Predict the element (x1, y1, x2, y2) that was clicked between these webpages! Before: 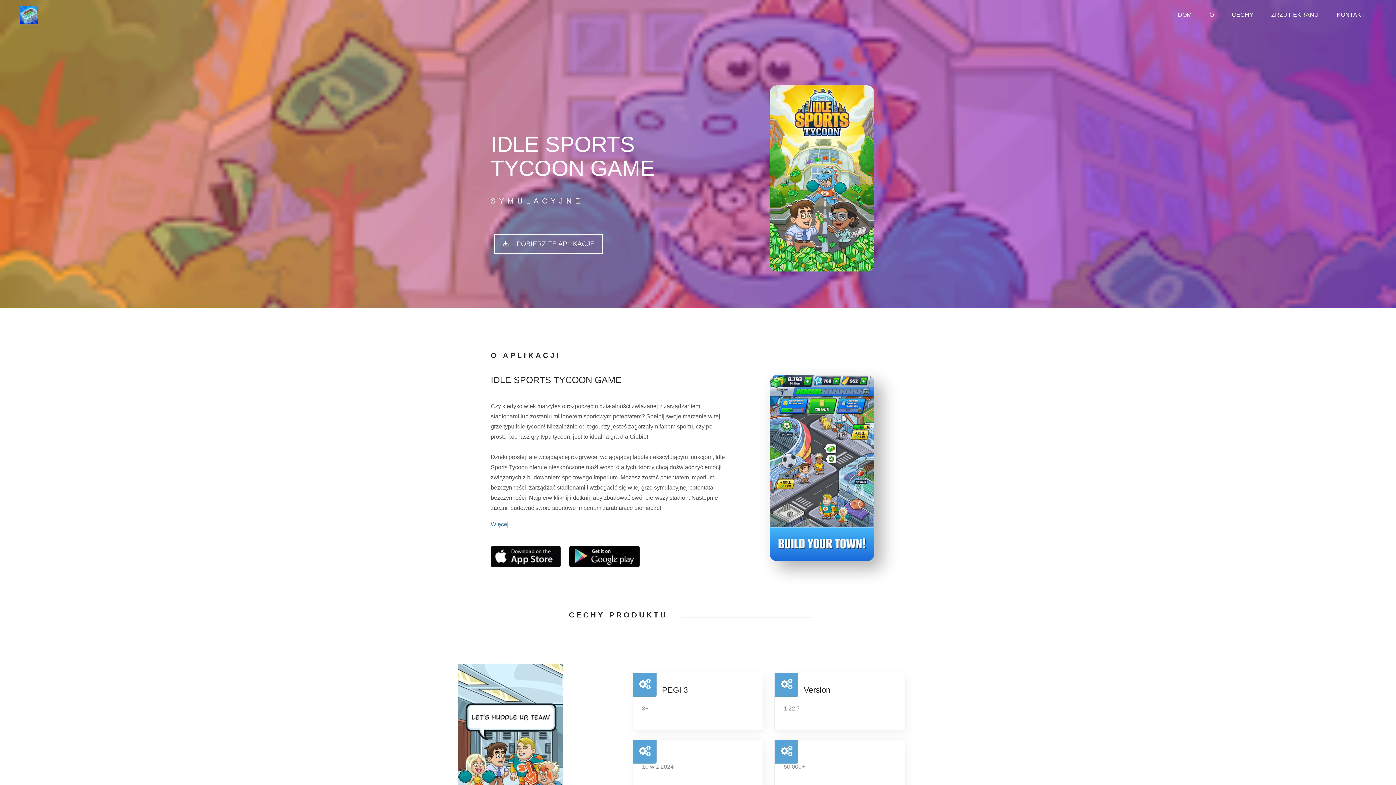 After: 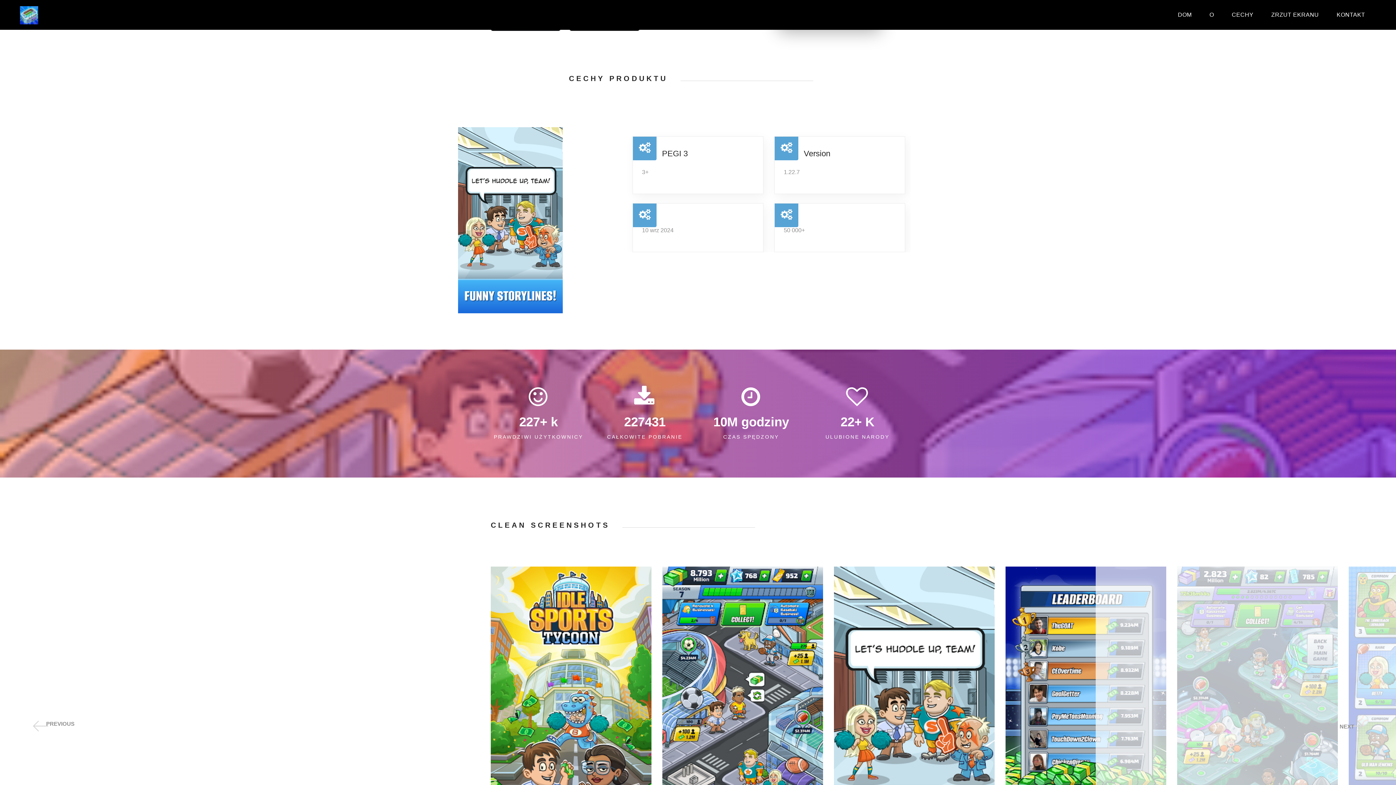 Action: bbox: (1232, 7, 1253, 22) label: CECHY